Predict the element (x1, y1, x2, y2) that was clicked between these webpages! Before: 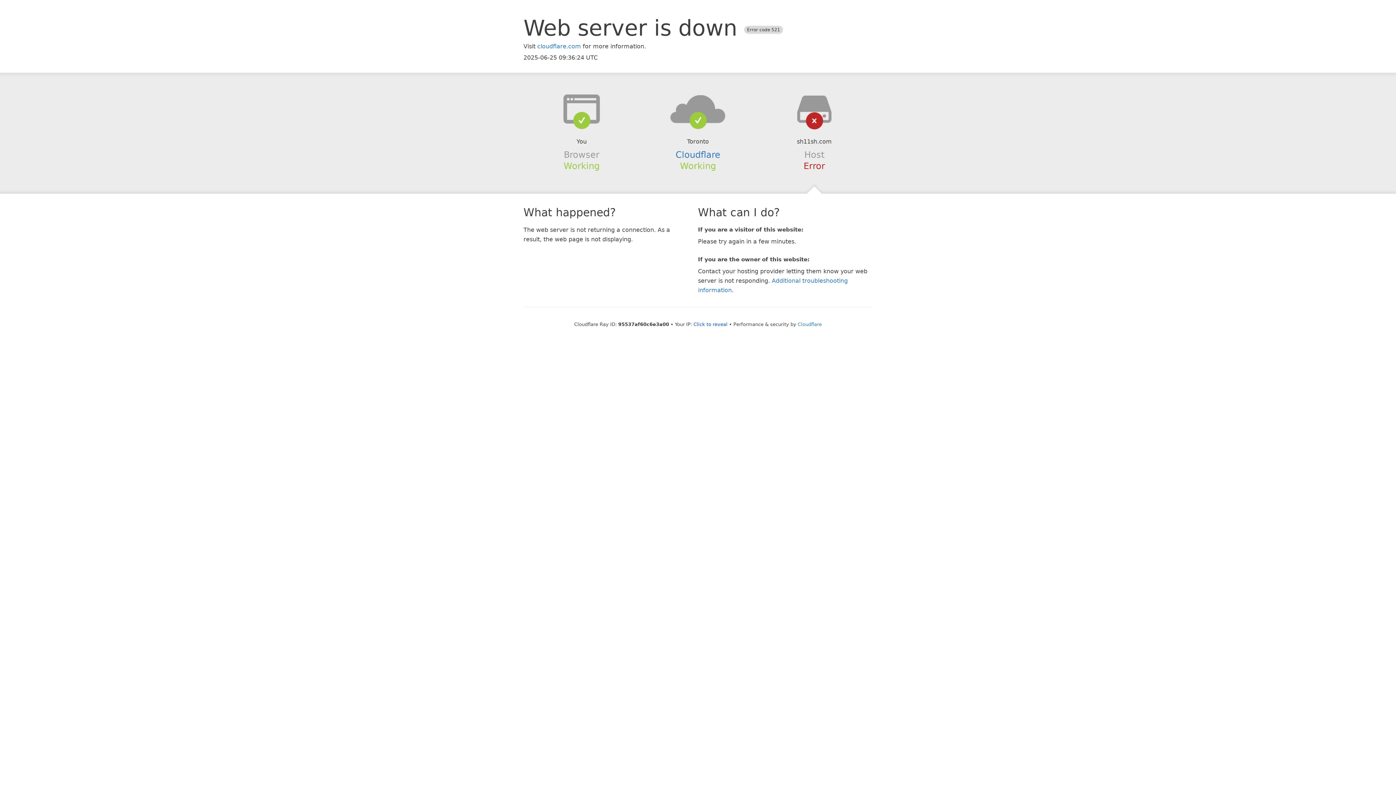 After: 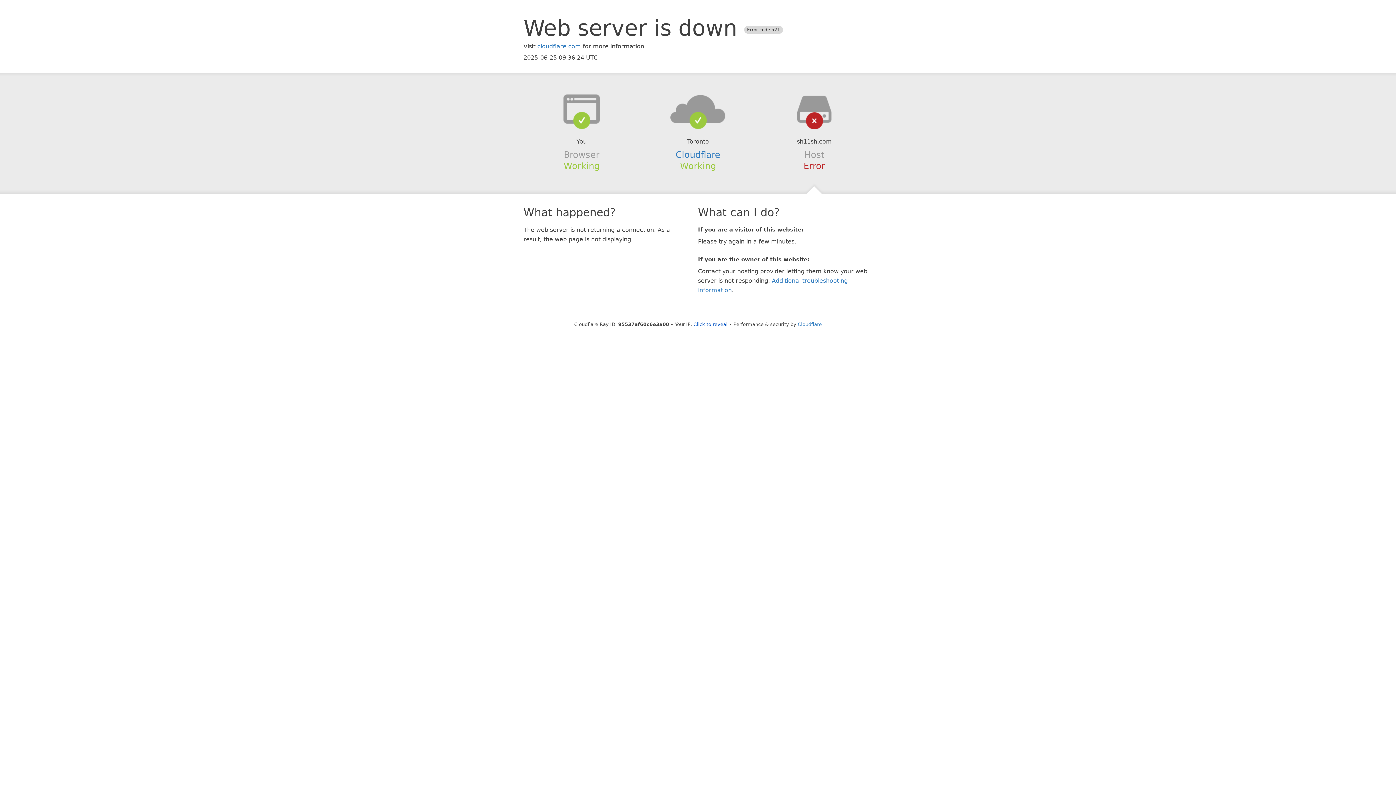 Action: bbox: (639, 94, 756, 123)